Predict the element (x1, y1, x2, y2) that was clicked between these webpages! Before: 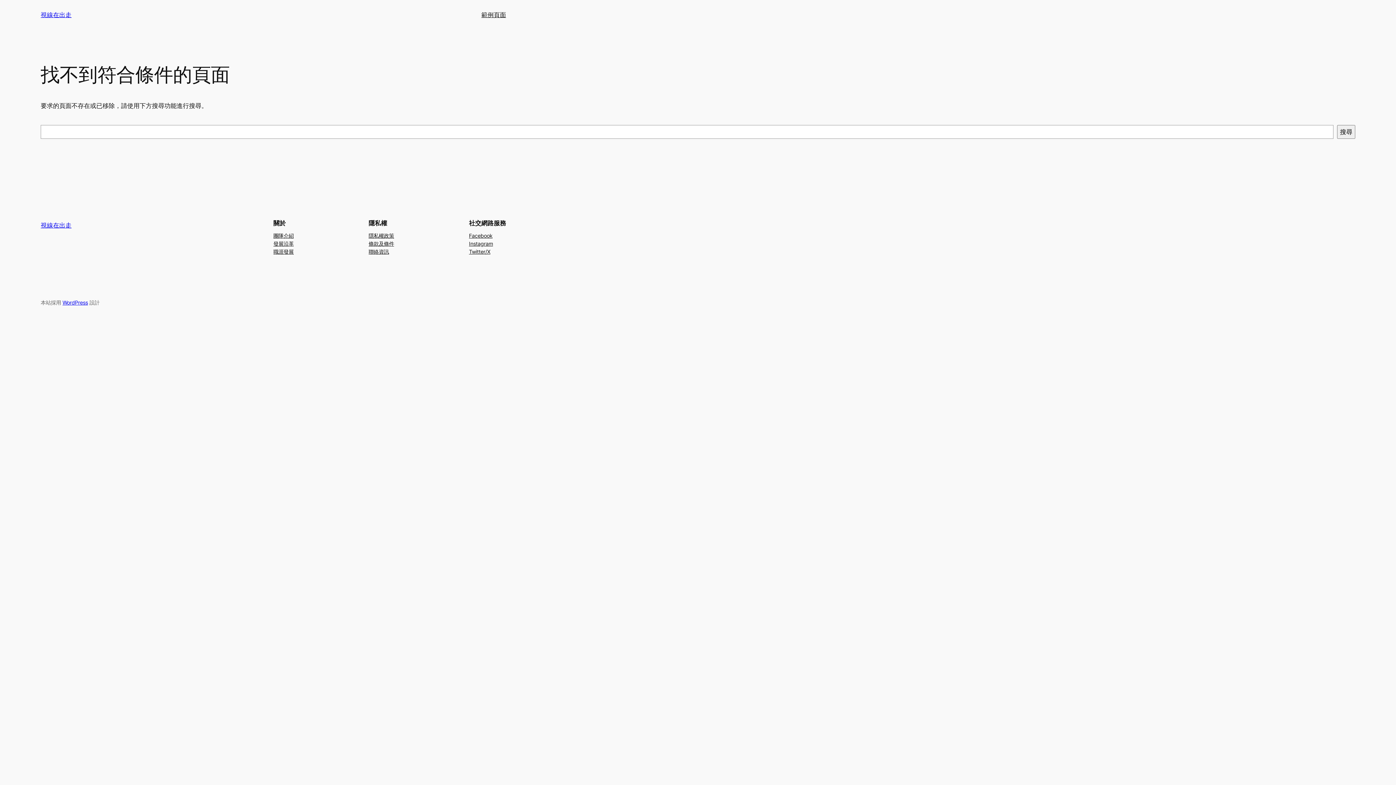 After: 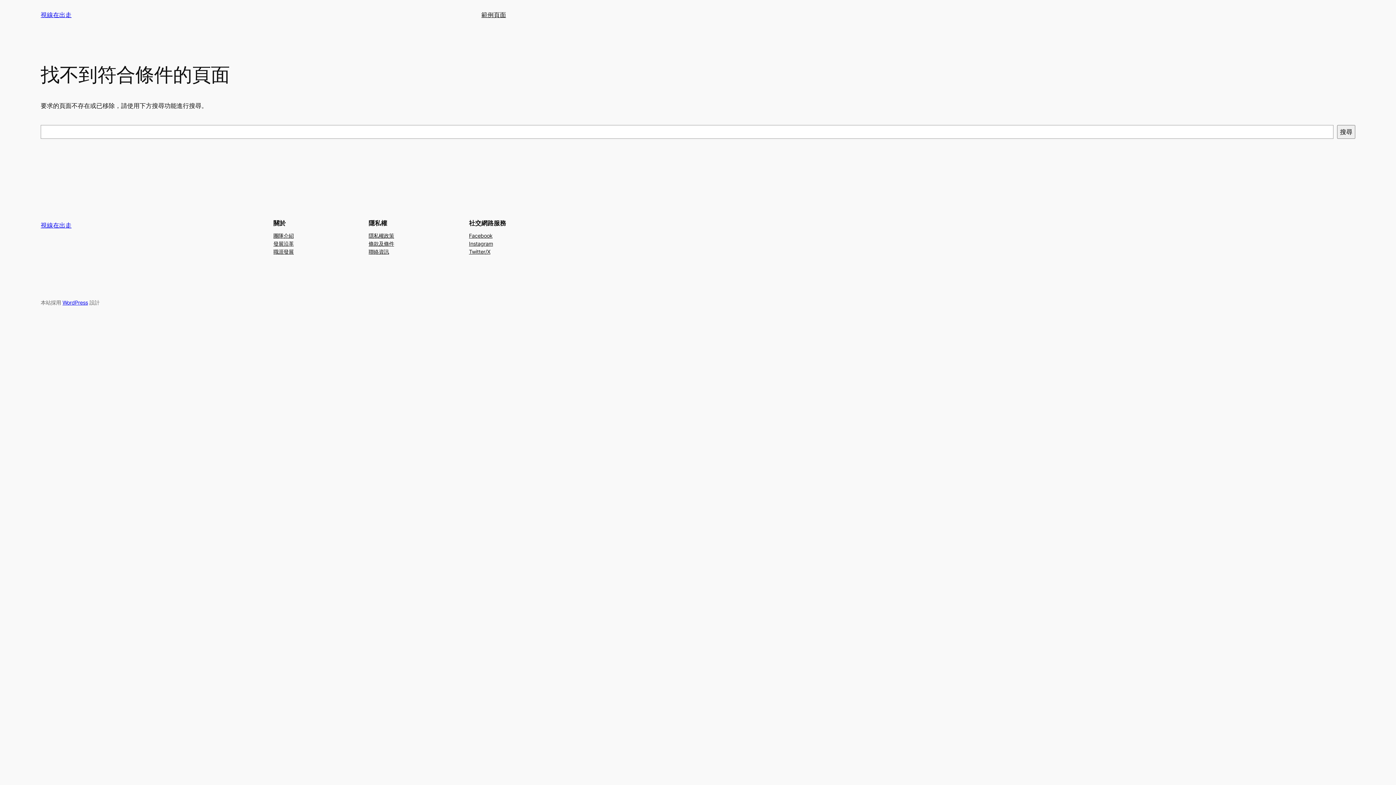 Action: label: Instagram bbox: (469, 239, 493, 247)